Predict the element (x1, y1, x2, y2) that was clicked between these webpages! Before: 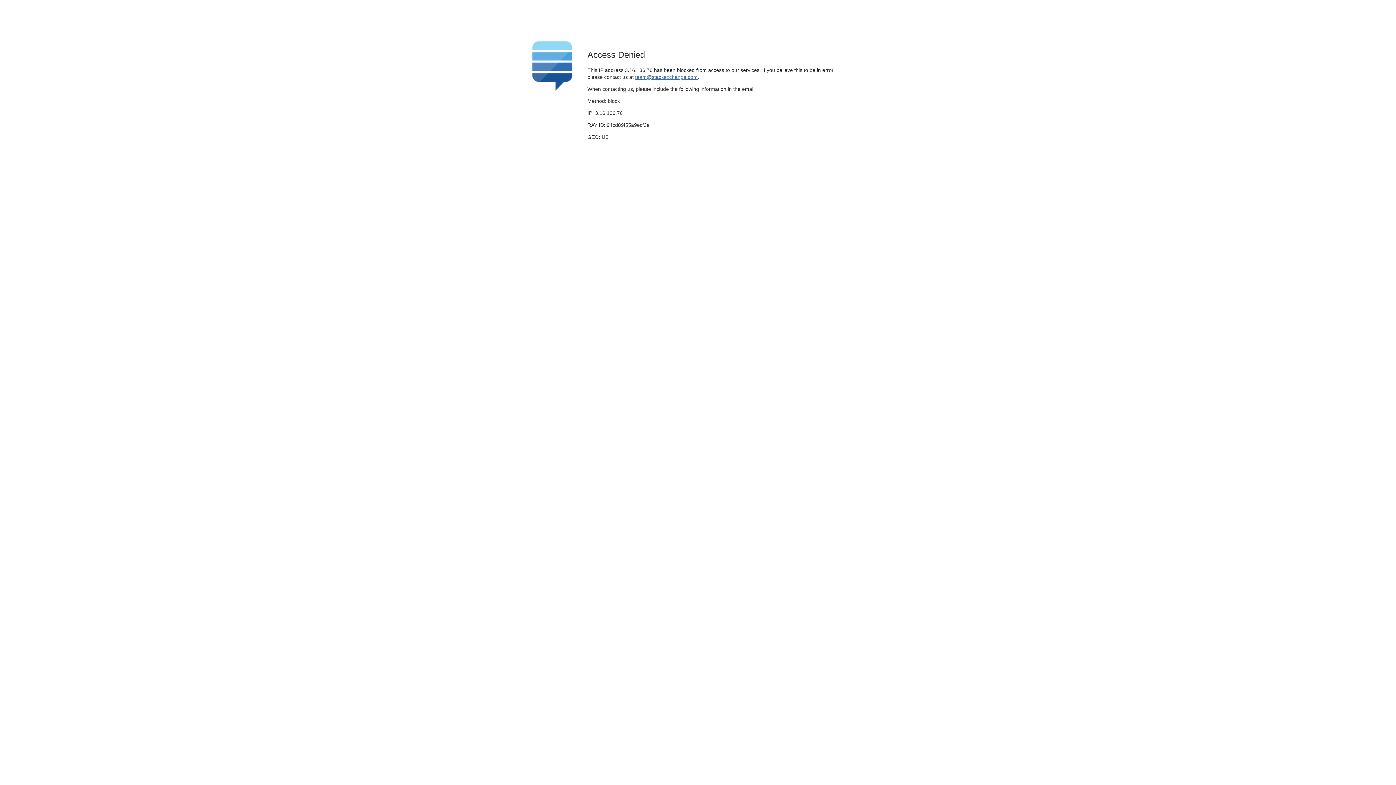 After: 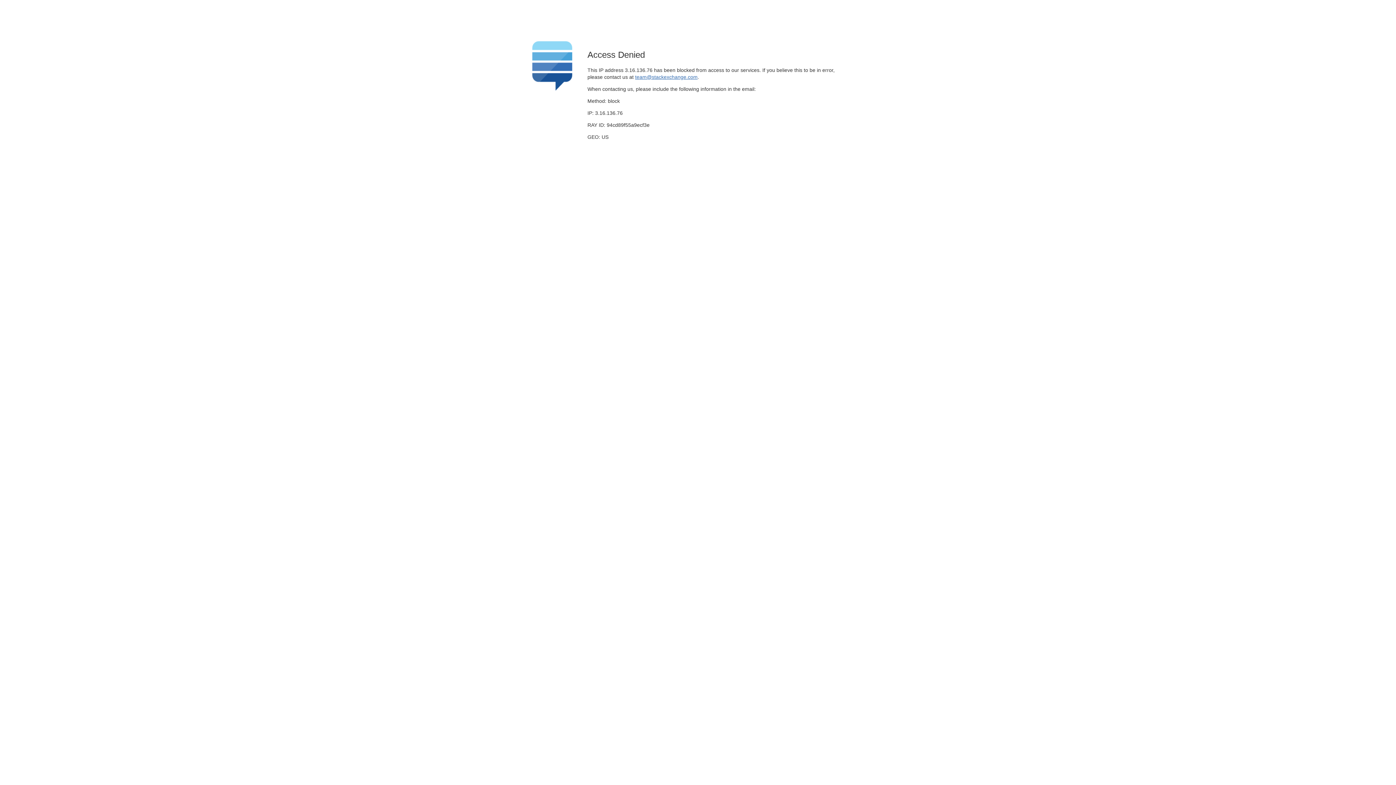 Action: label: team@stackexchange.com bbox: (635, 74, 697, 79)